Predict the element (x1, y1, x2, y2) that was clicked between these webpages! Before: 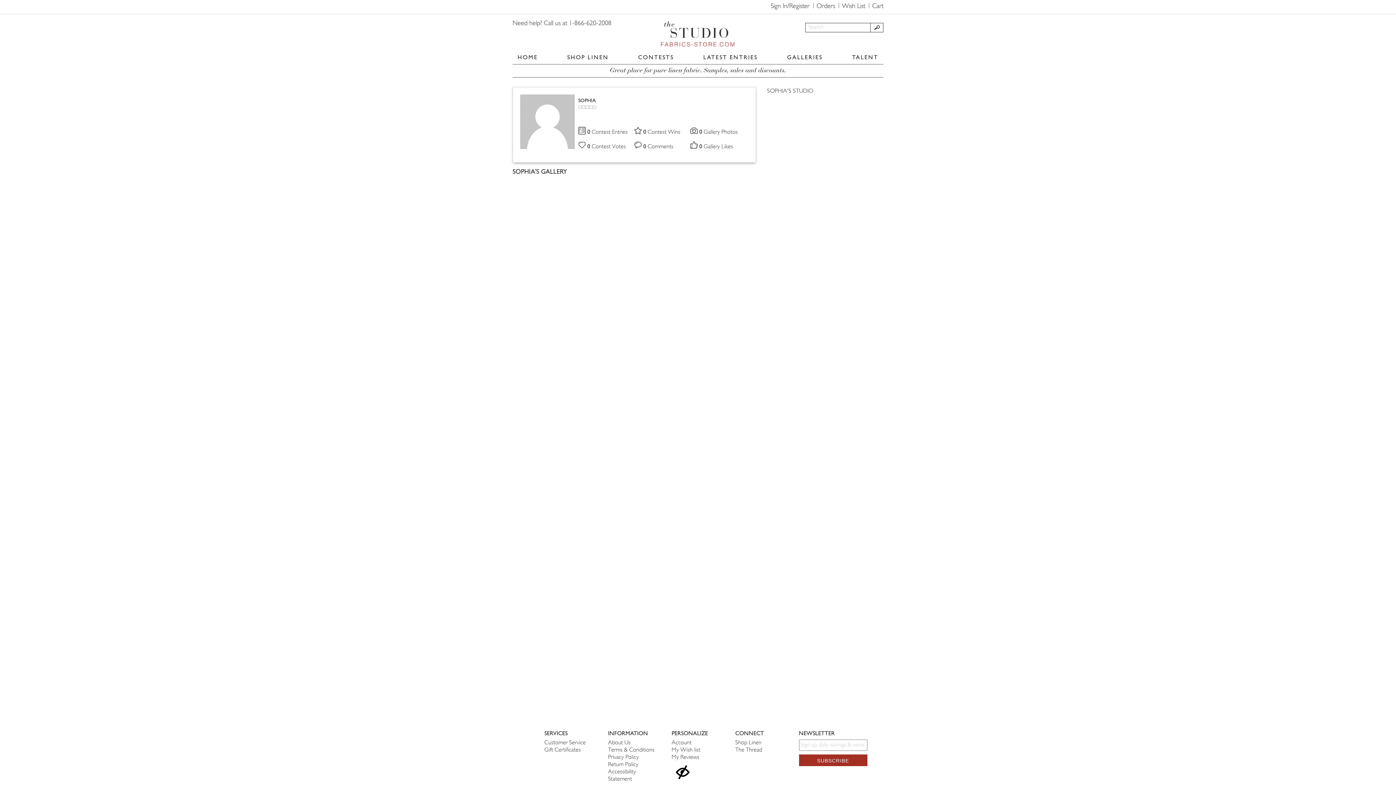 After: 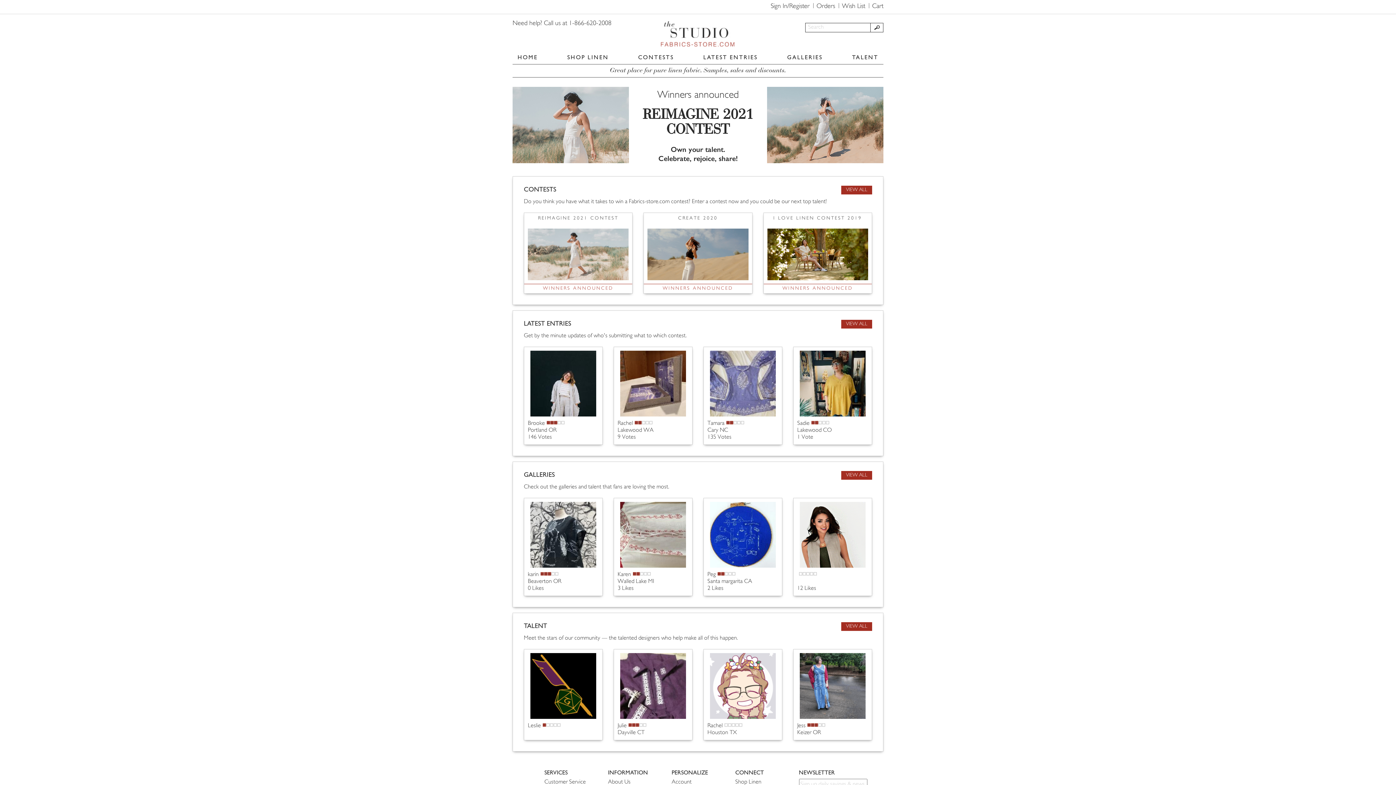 Action: bbox: (661, 30, 735, 36)